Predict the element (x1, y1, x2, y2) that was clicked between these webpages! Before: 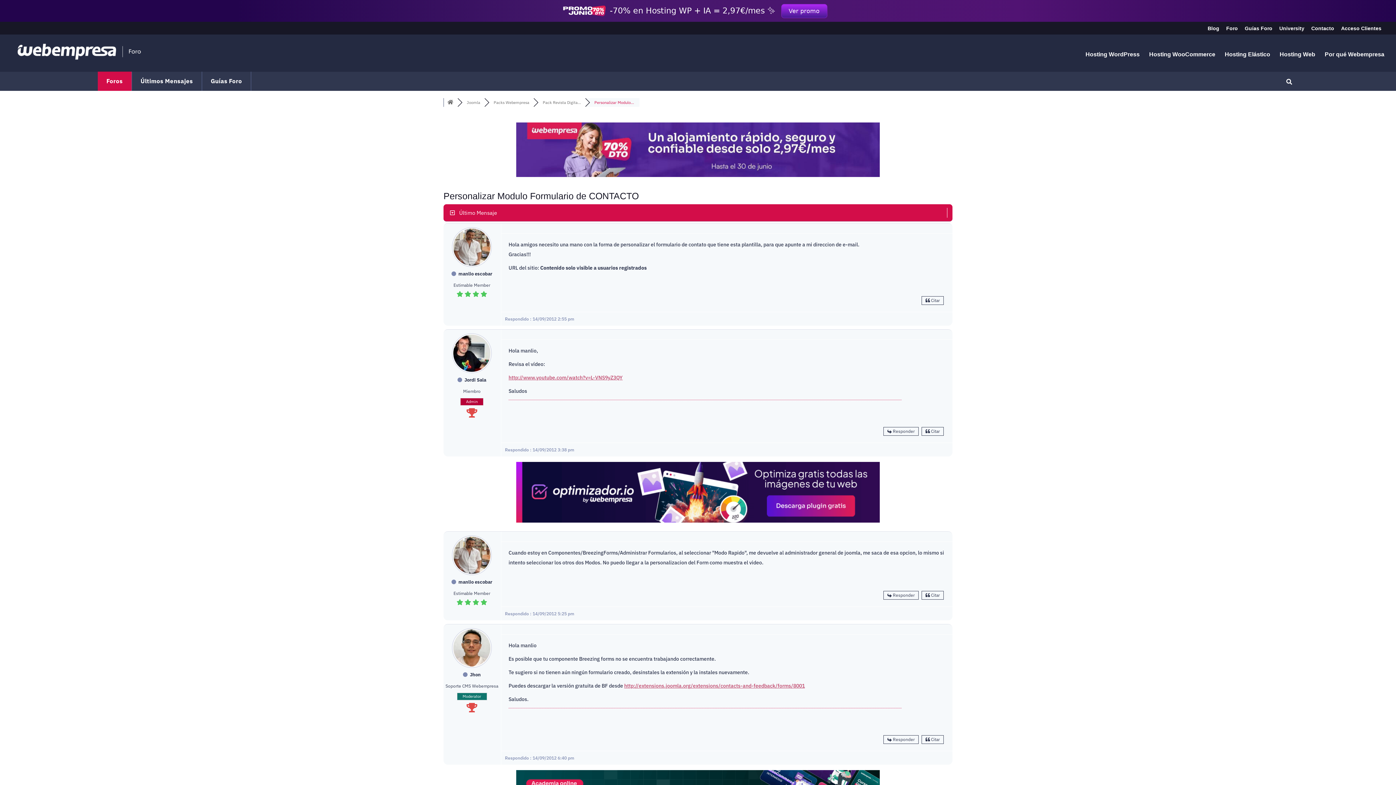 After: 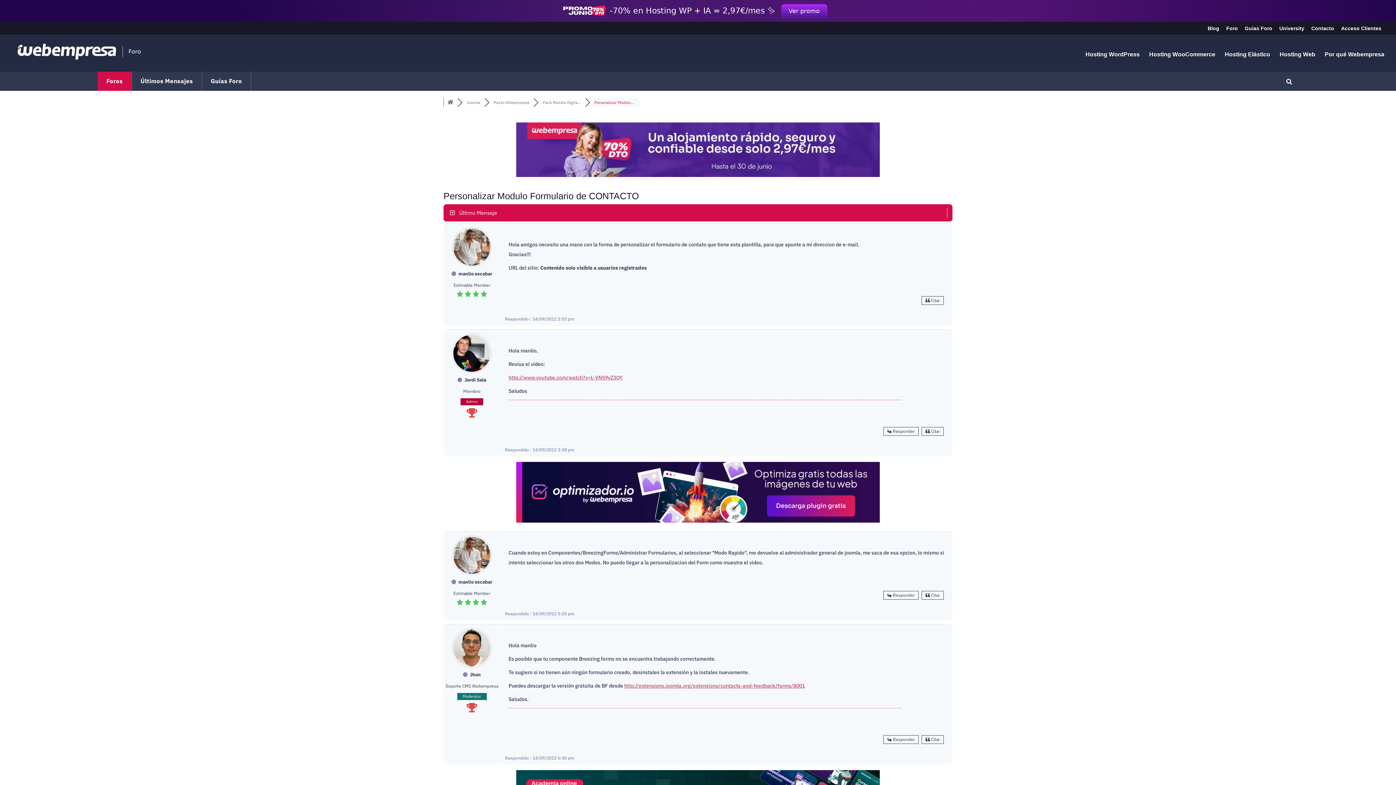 Action: bbox: (516, 517, 880, 524)